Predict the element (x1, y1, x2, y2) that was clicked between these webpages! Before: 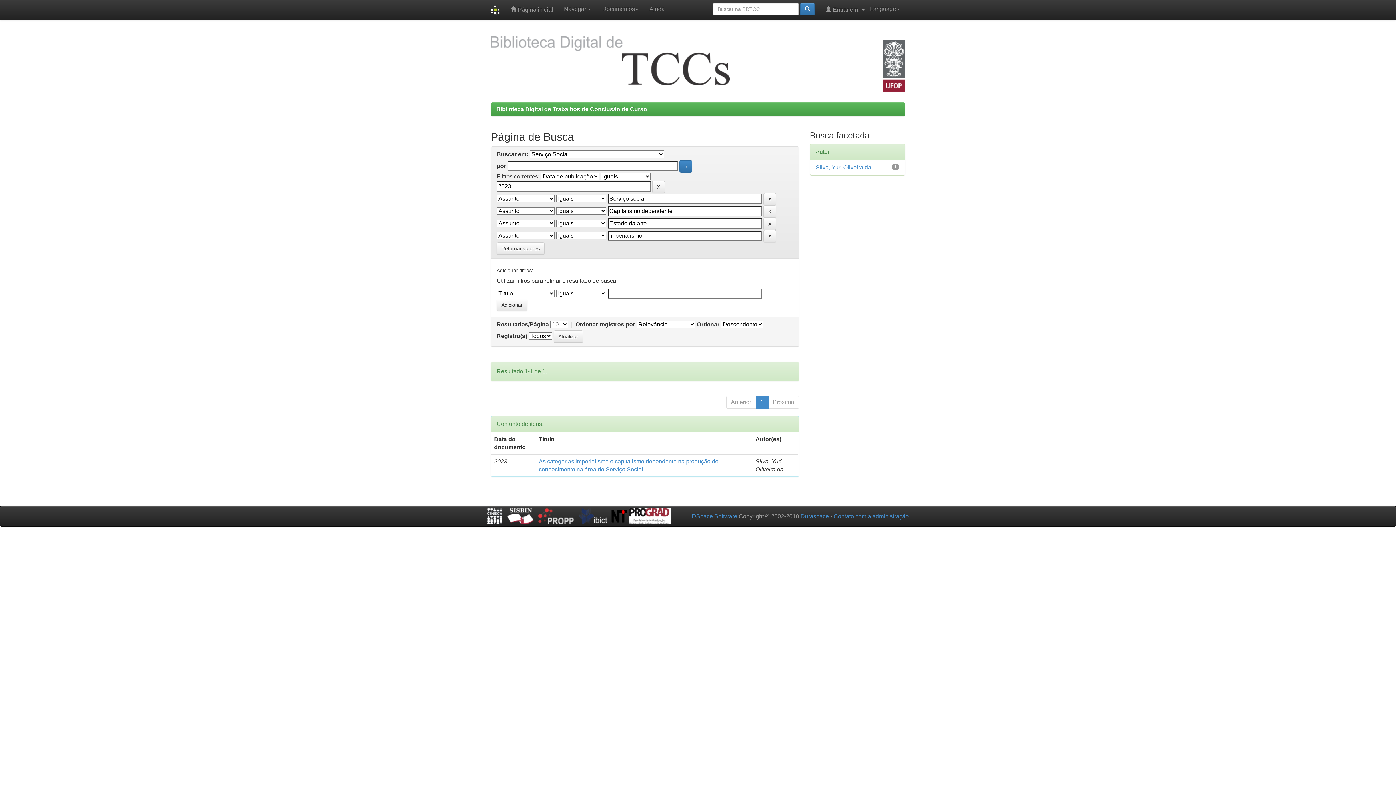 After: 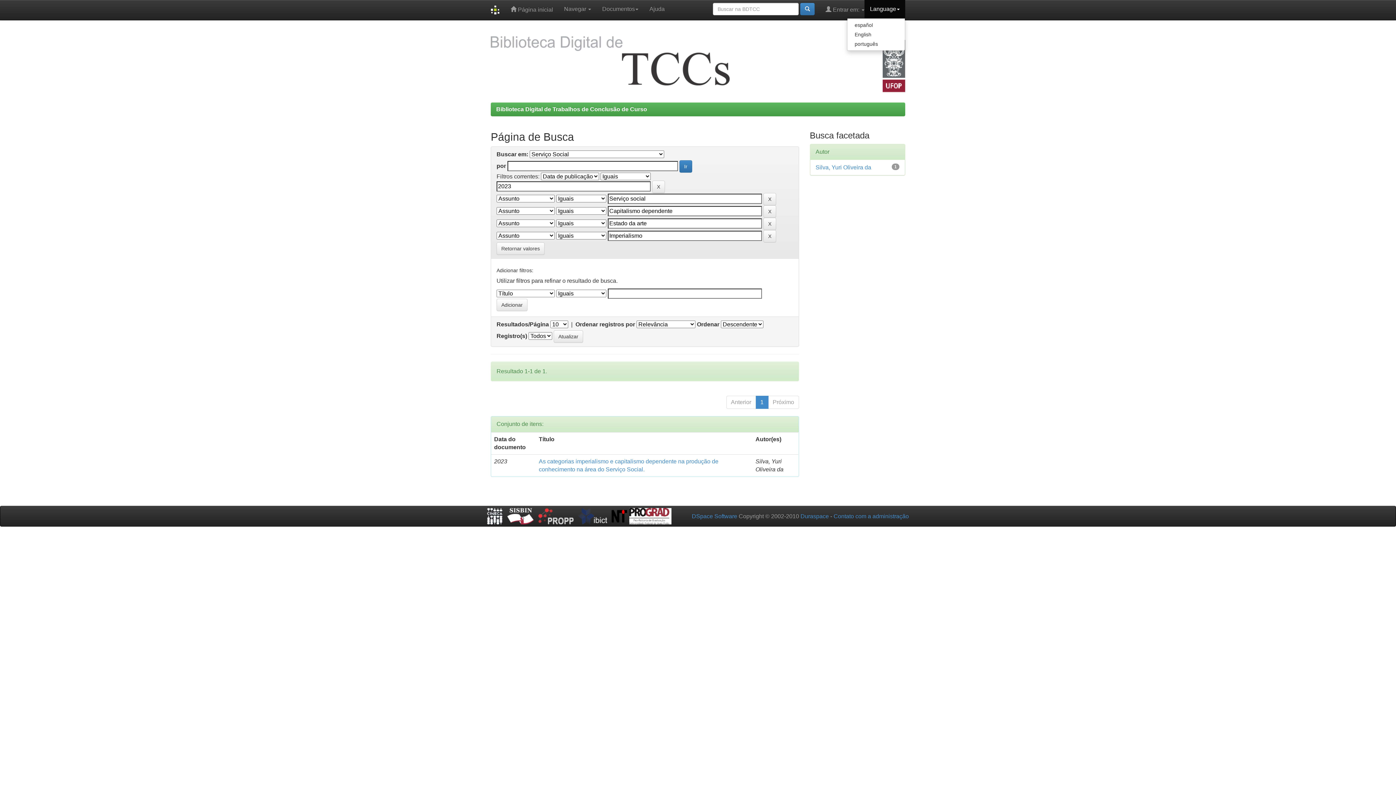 Action: label: Language bbox: (864, 0, 905, 18)